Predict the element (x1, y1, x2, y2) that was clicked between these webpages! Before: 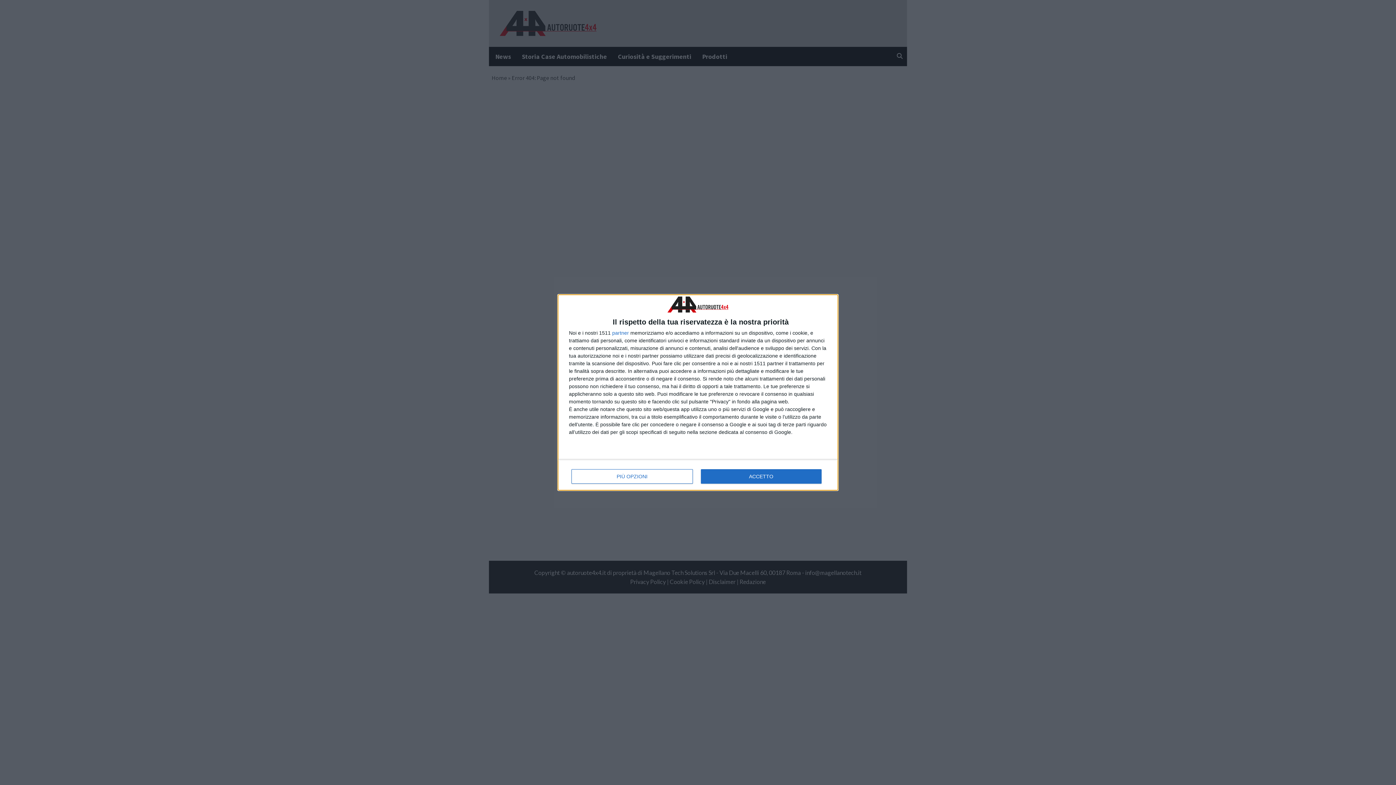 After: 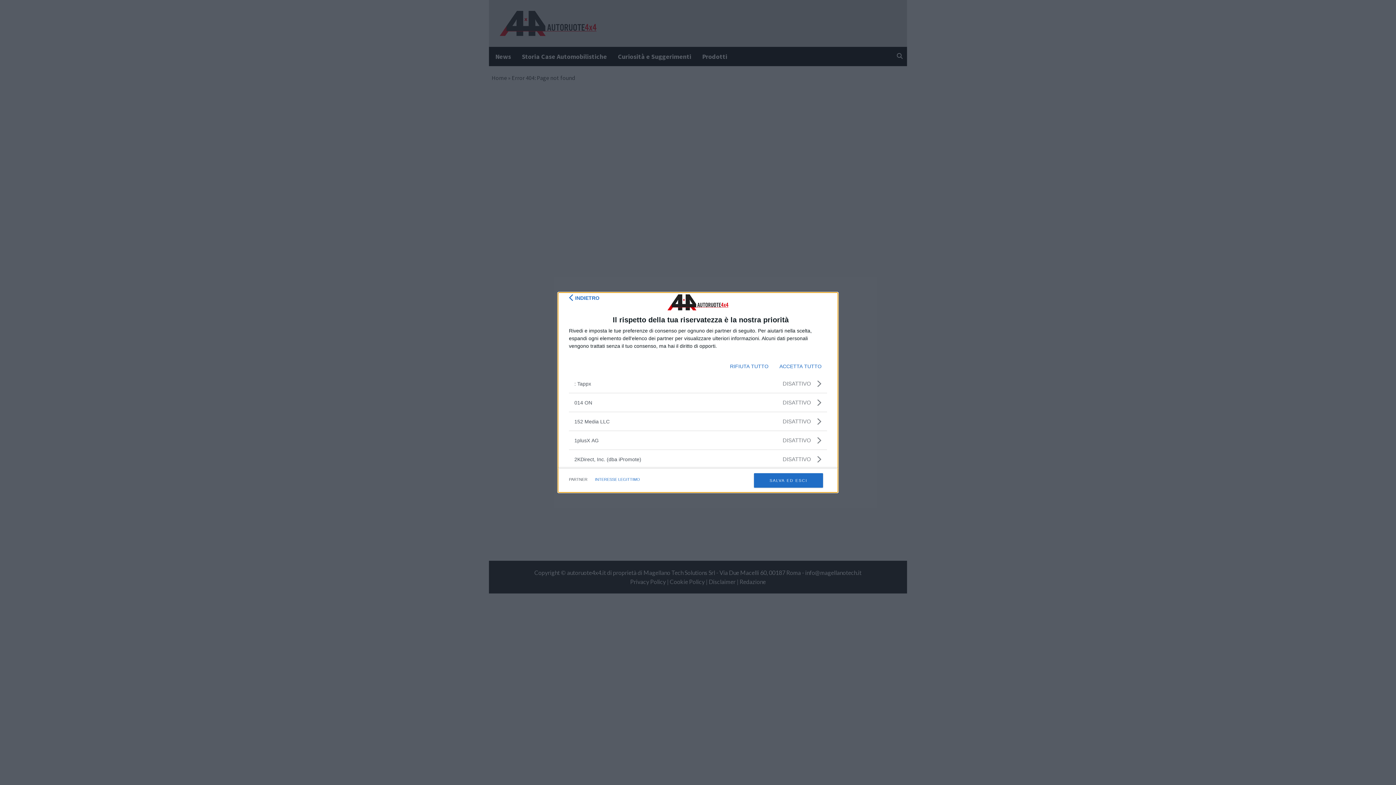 Action: label: partner bbox: (612, 330, 629, 335)